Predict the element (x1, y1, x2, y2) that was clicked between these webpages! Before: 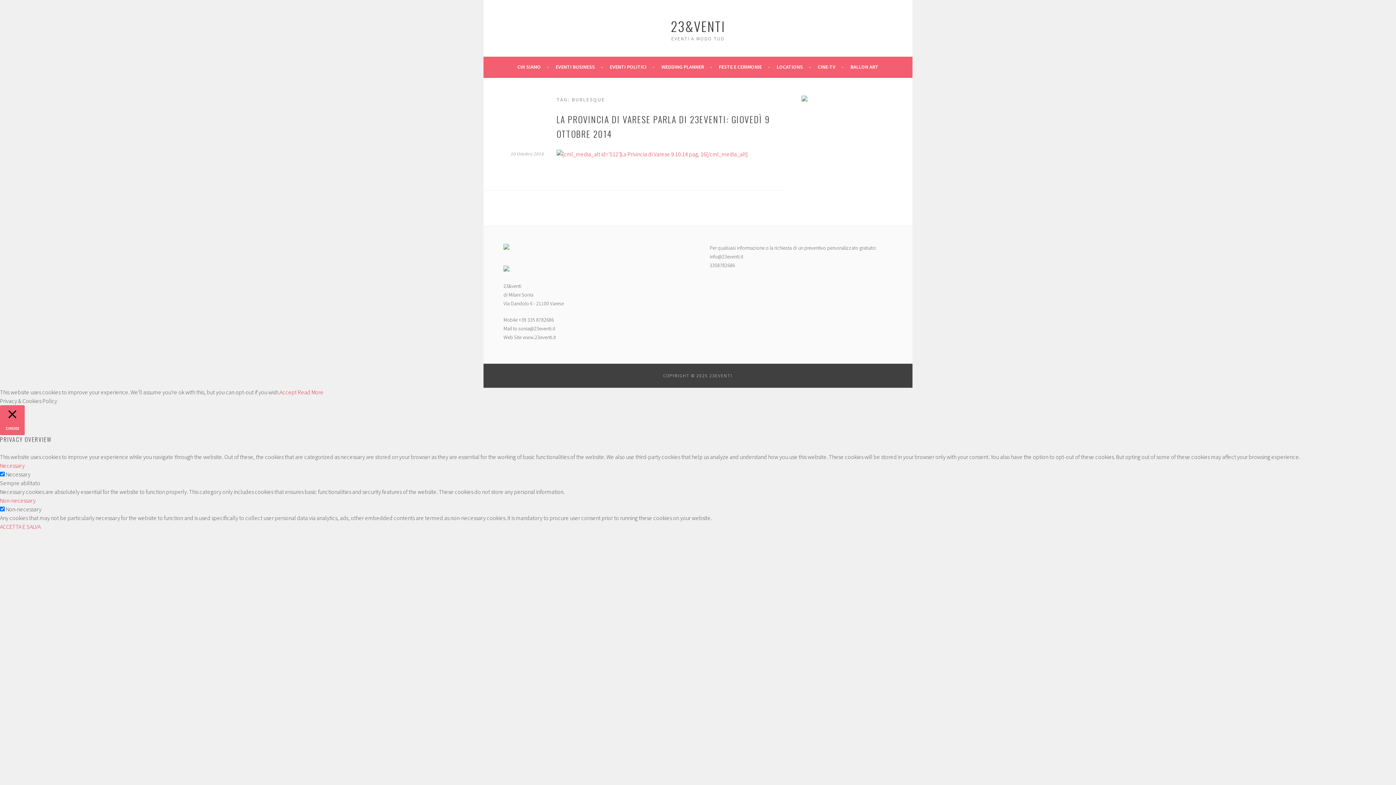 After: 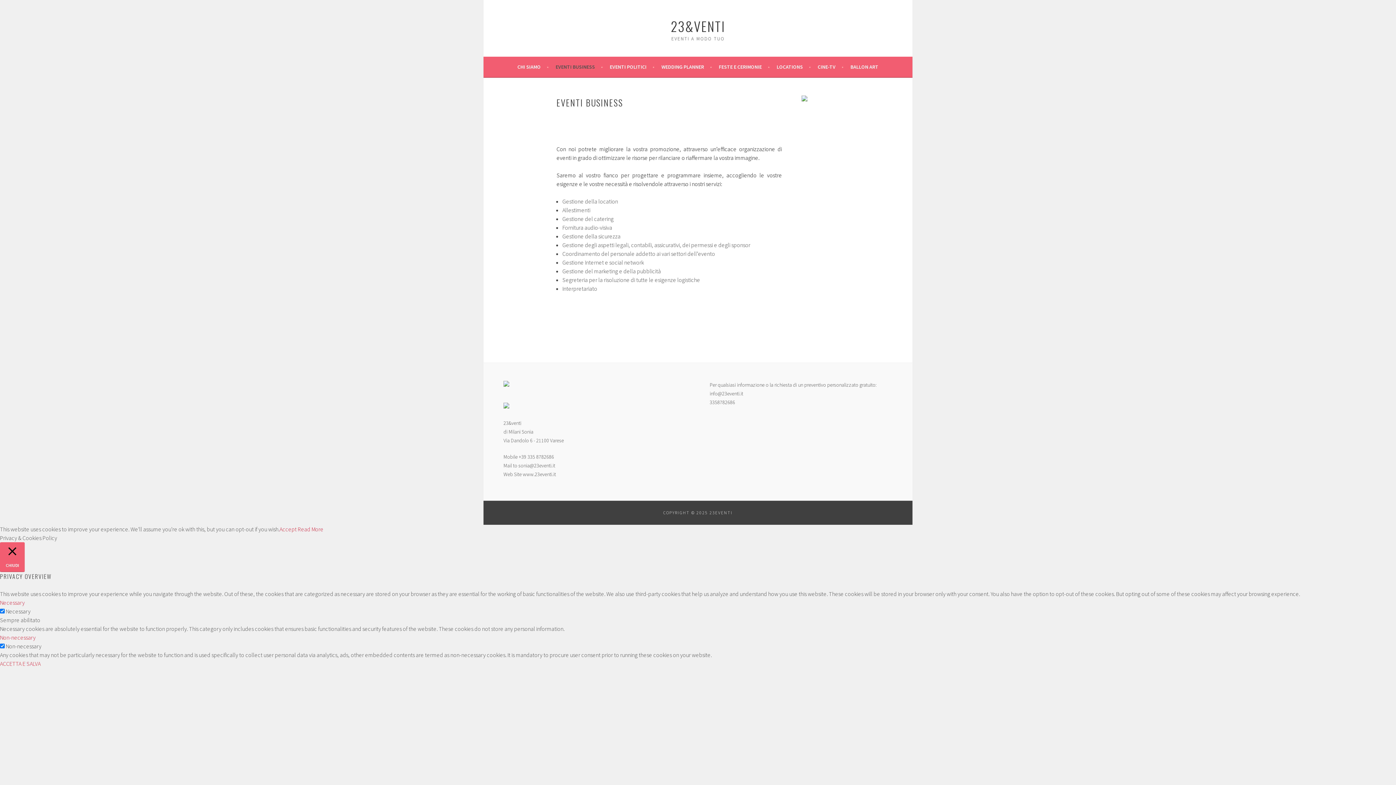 Action: label: EVENTI BUSINESS bbox: (555, 62, 603, 71)